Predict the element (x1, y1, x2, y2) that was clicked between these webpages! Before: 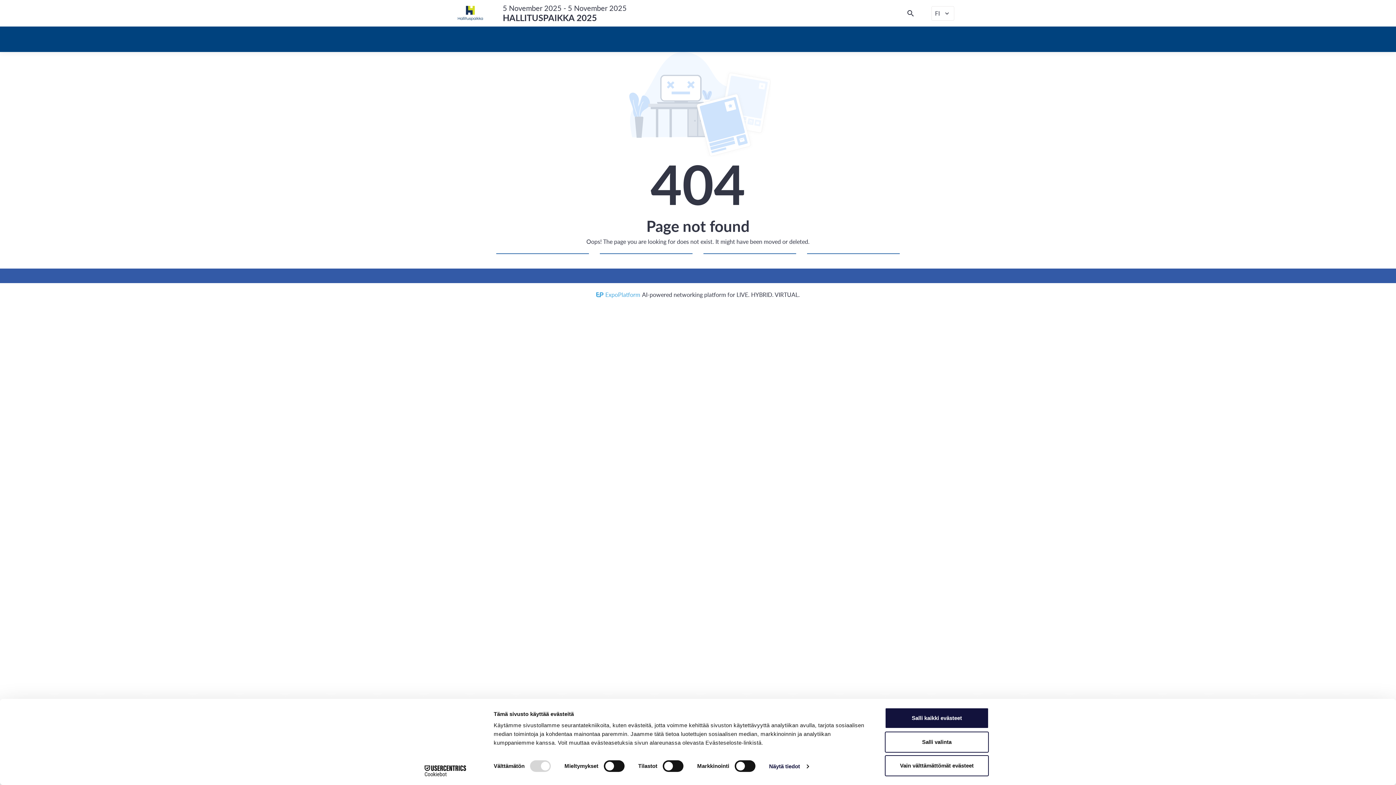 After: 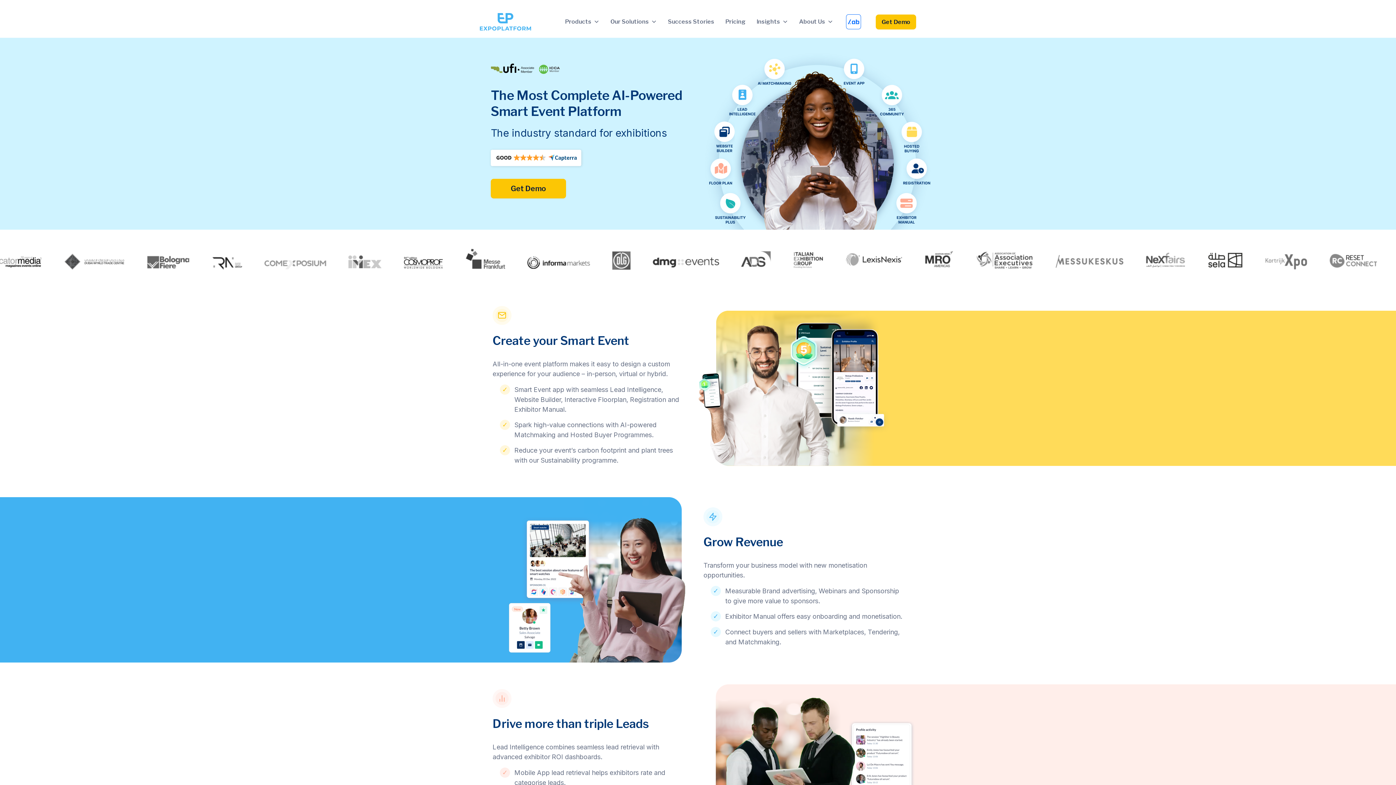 Action: label: ExpoPlatform bbox: (605, 290, 640, 299)